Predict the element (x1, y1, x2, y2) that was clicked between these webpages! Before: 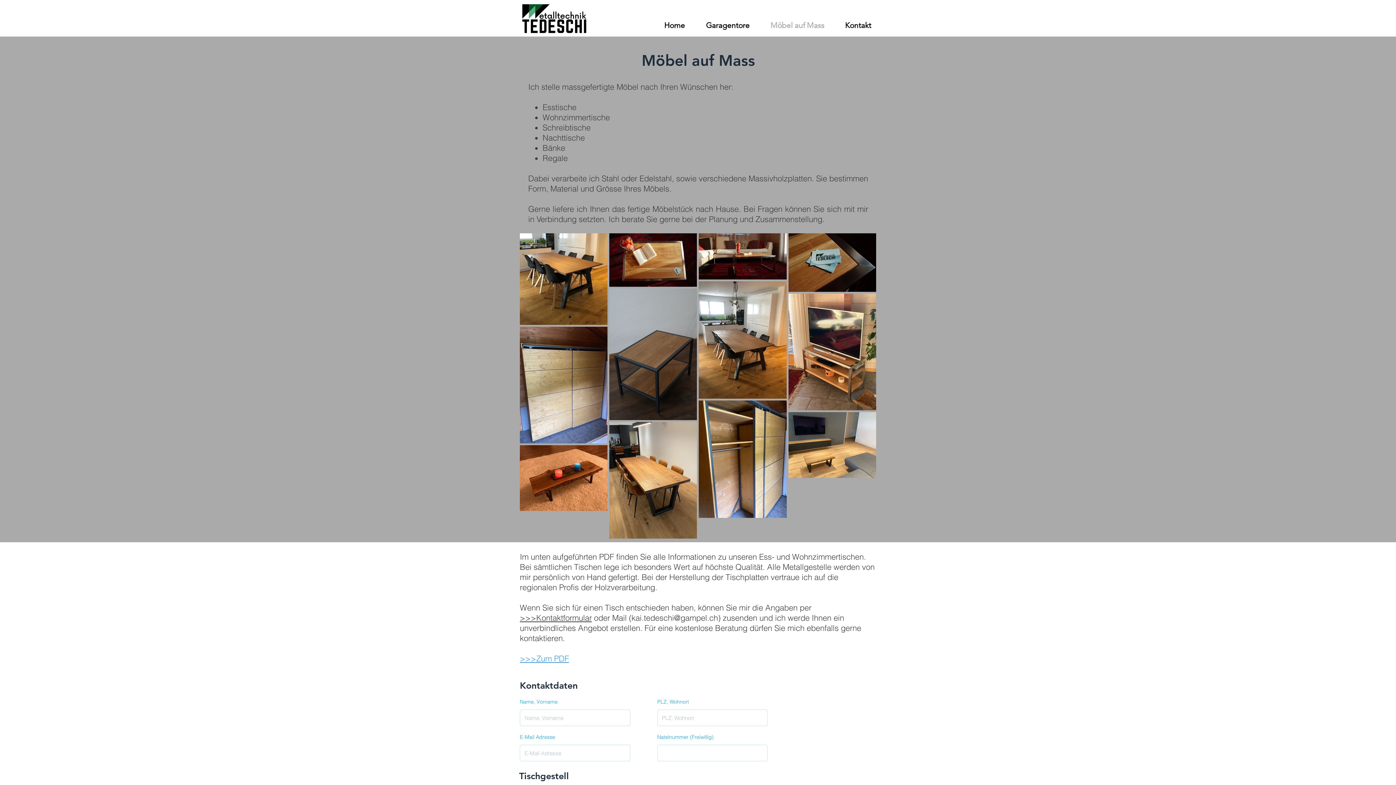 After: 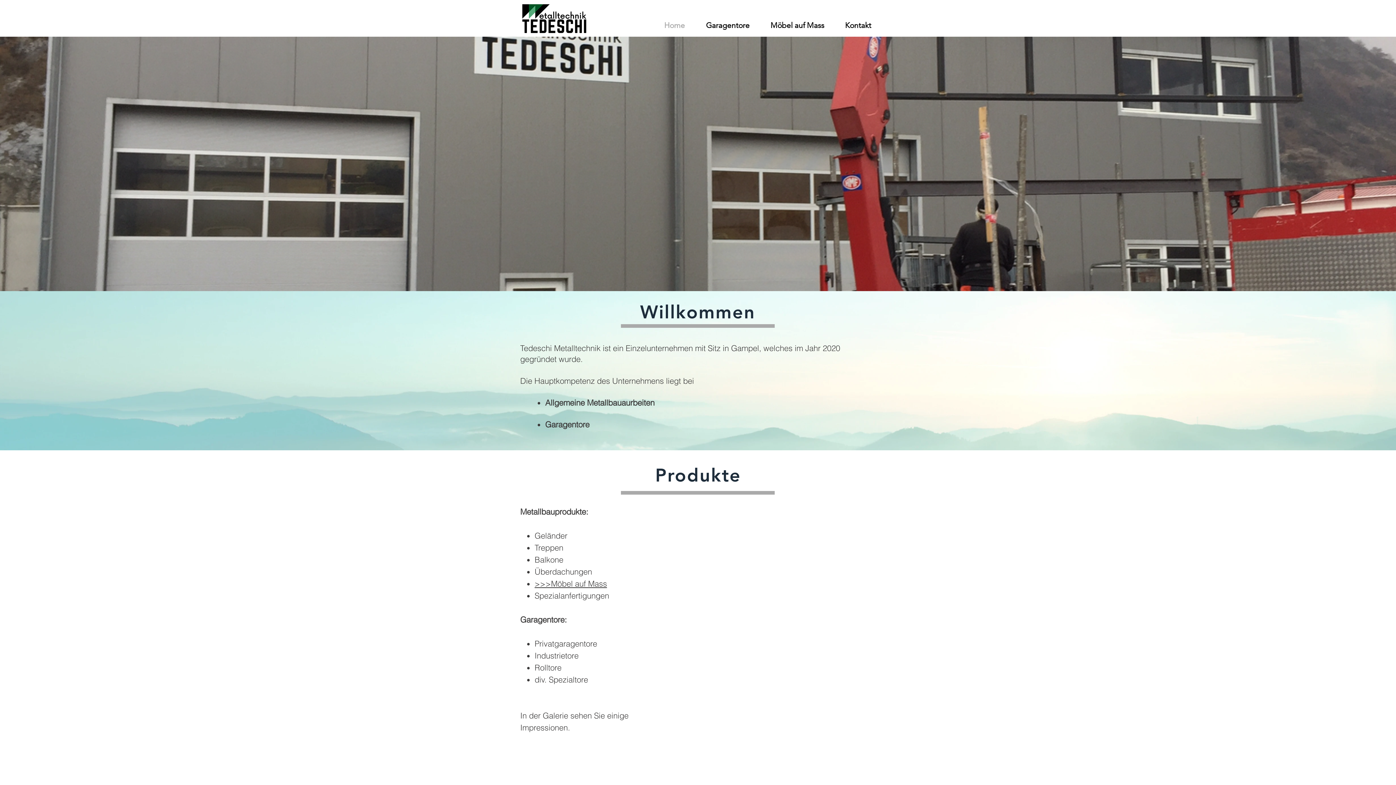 Action: bbox: (834, 18, 881, 32) label: Kontakt